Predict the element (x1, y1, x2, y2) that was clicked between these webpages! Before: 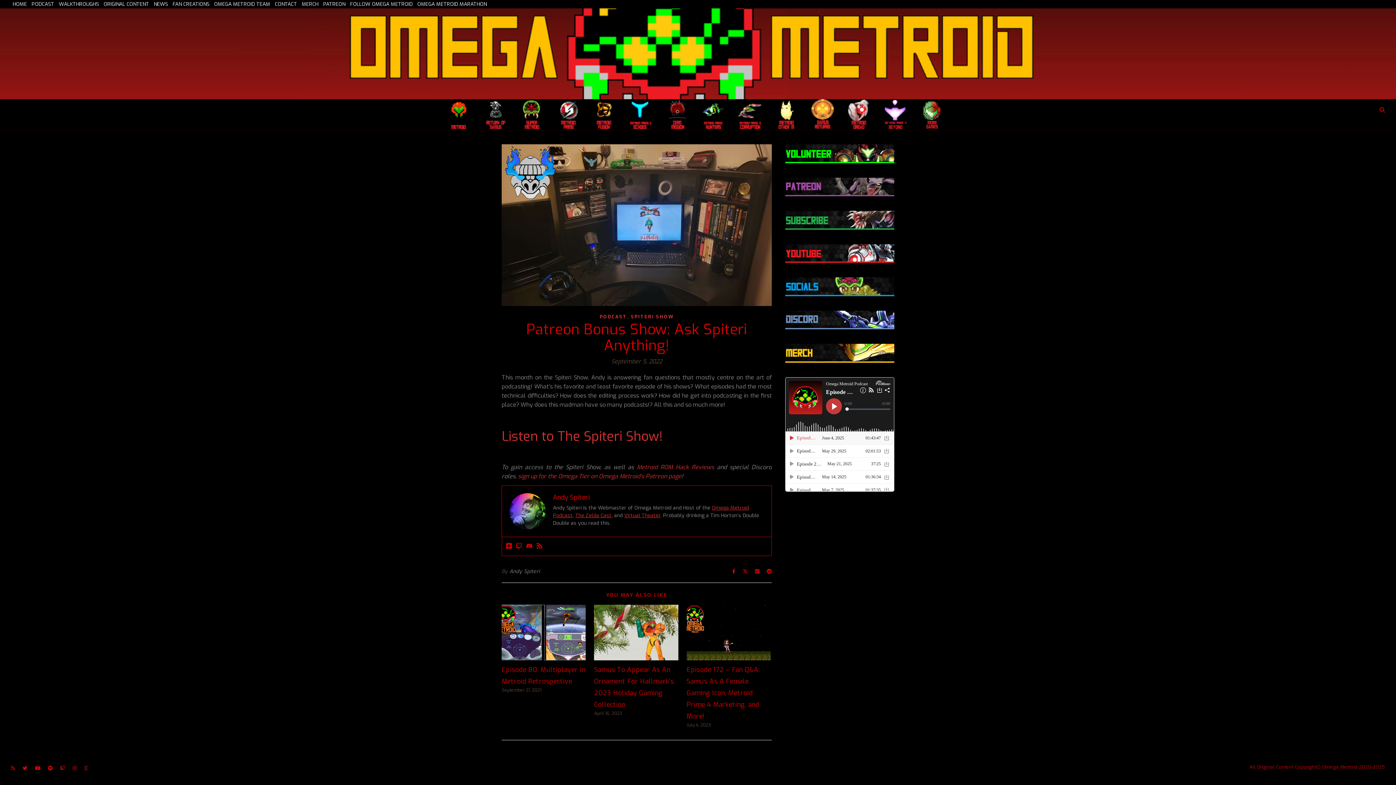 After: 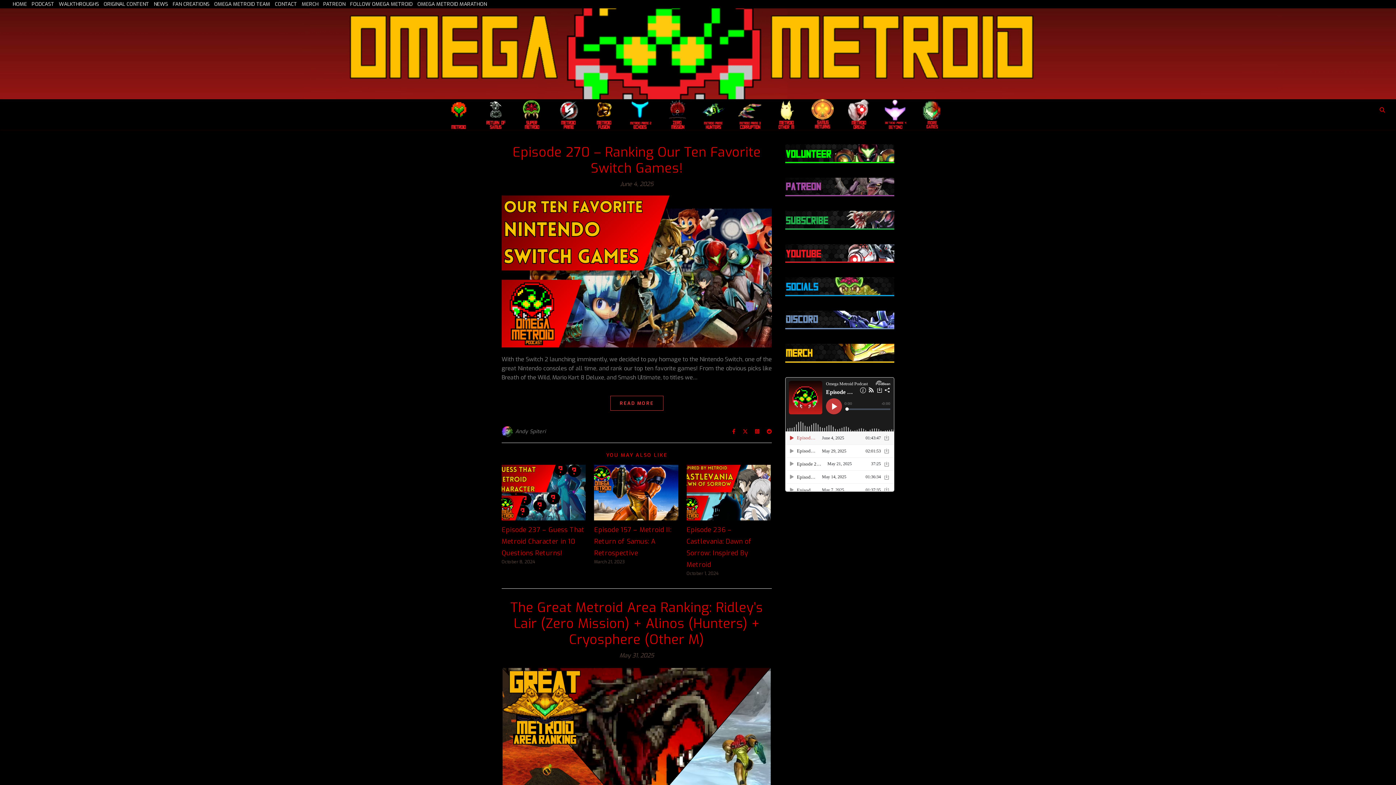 Action: bbox: (599, 313, 627, 320) label: PODCAST